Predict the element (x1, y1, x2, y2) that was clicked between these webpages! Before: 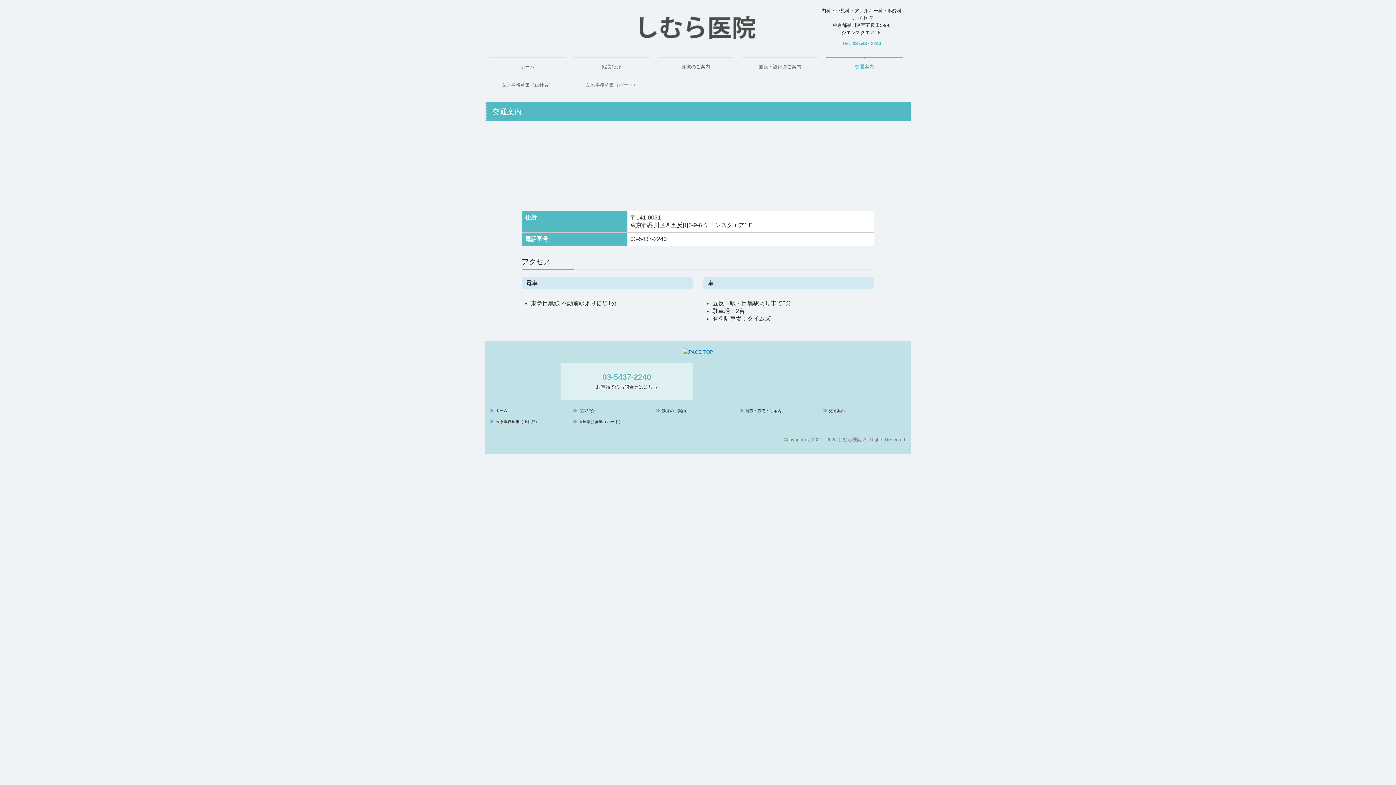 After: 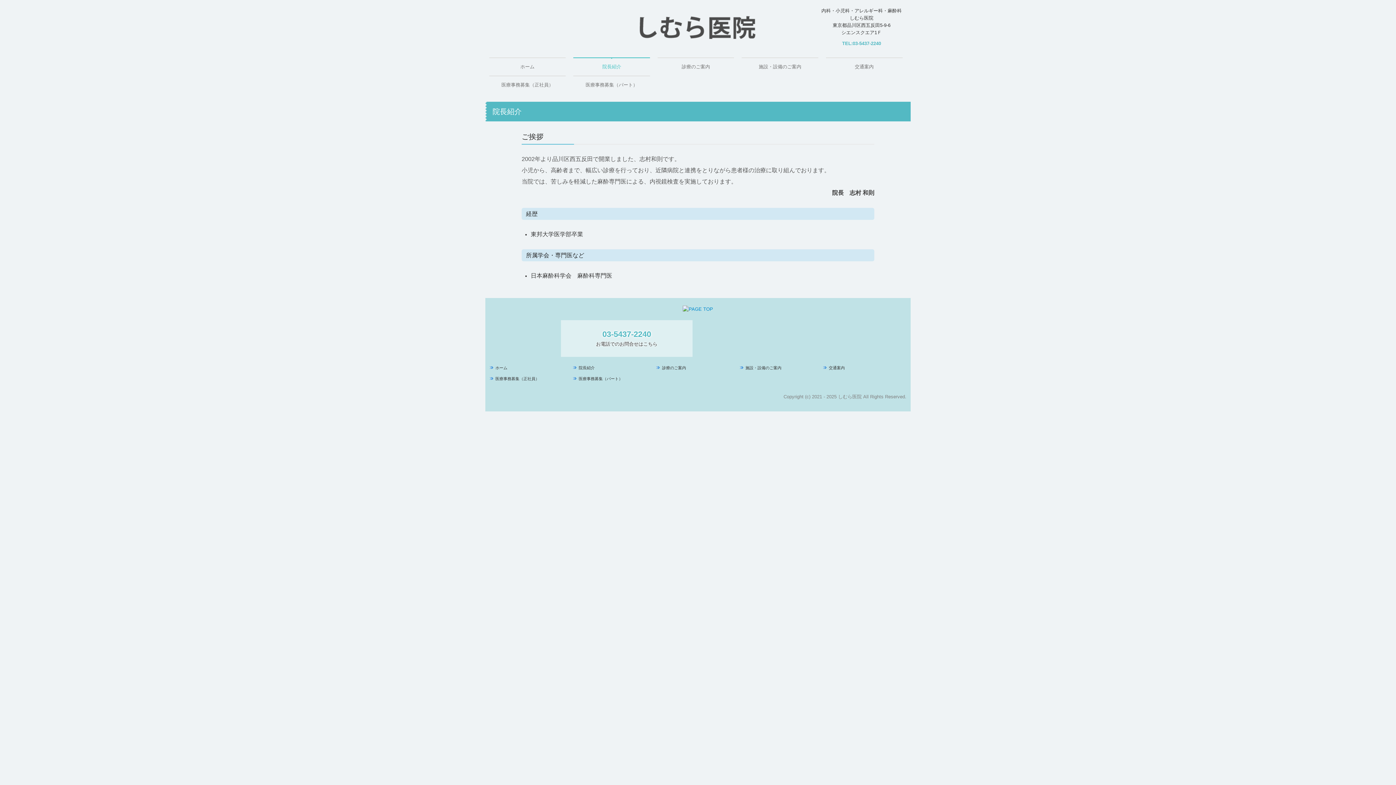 Action: bbox: (573, 407, 652, 414) label: 院長紹介